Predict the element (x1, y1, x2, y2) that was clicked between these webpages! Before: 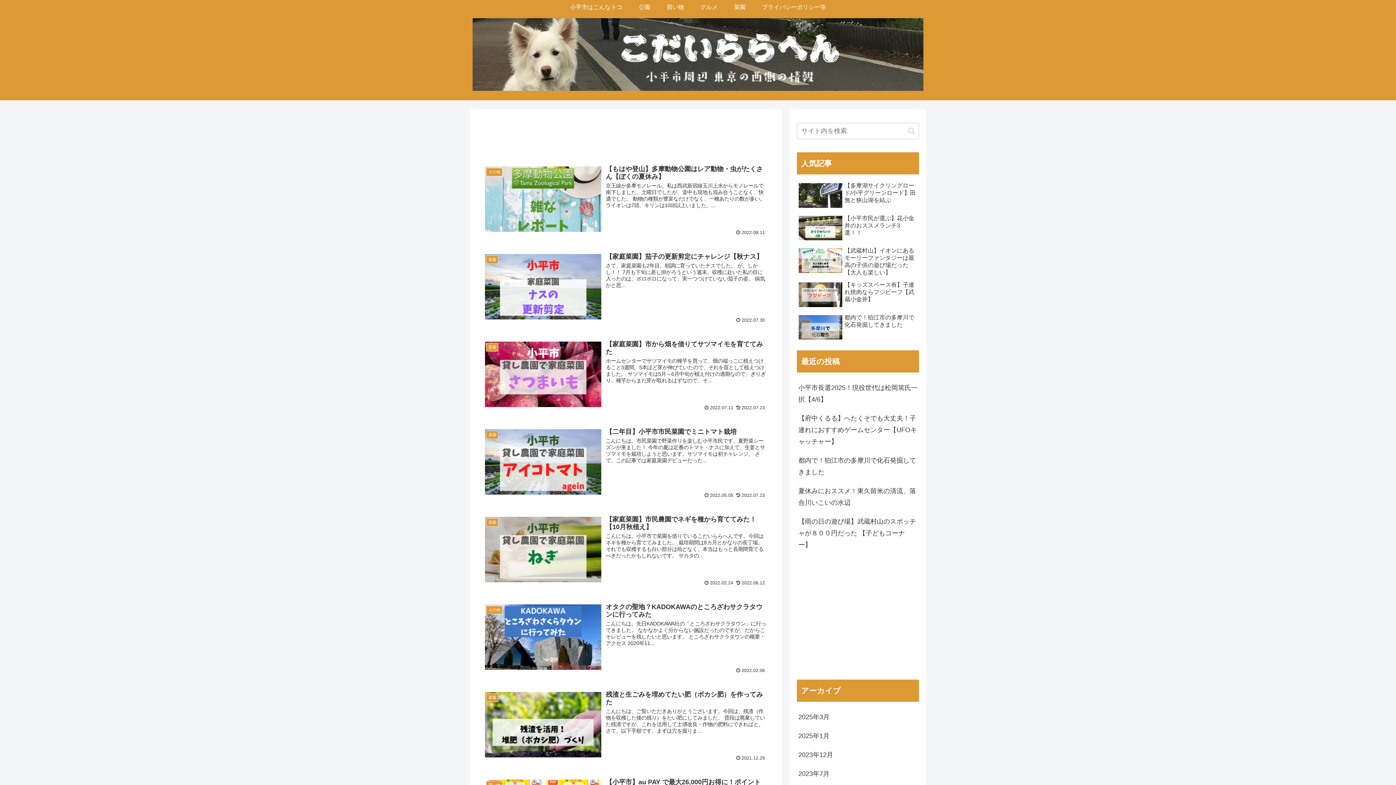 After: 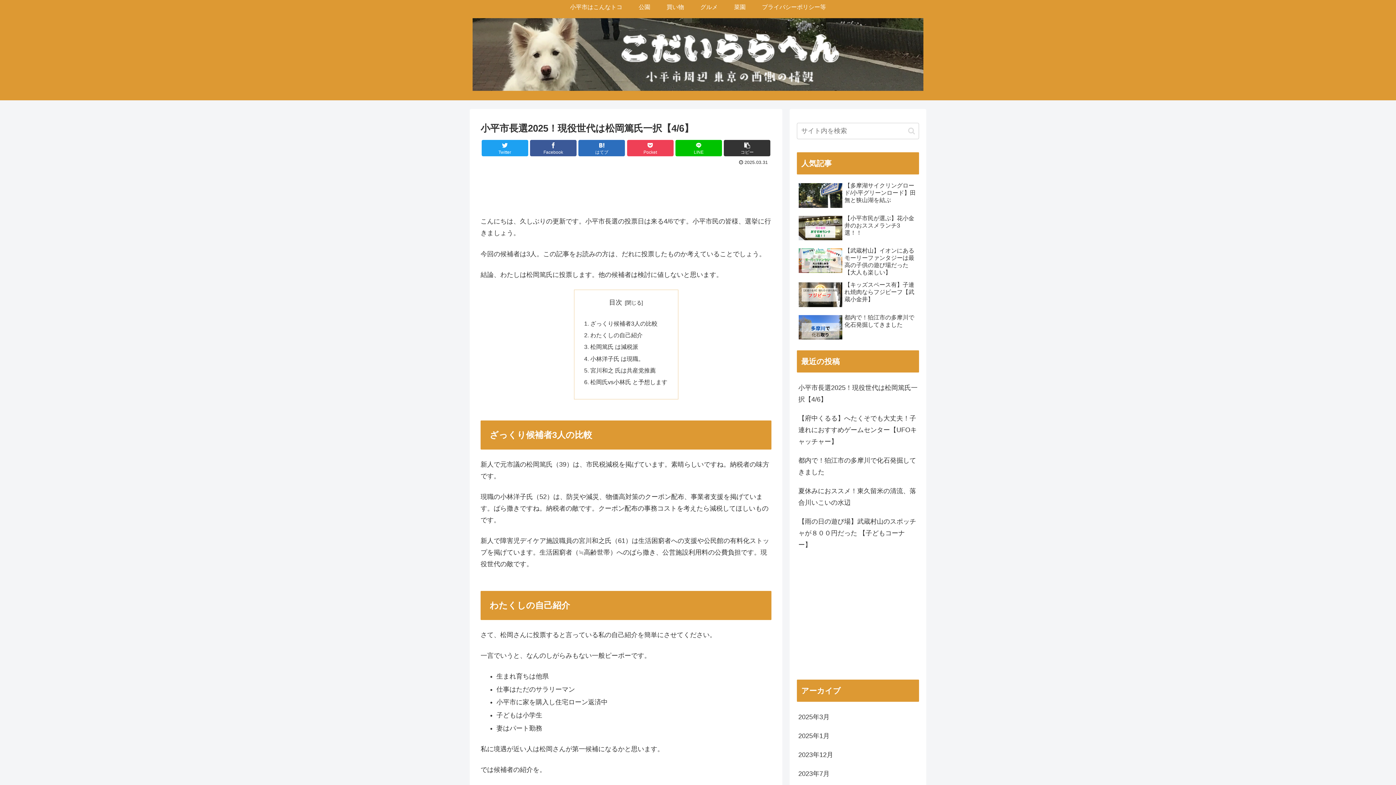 Action: label: 小平市長選2025！現役世代は松岡篤氏一択【4/6】 bbox: (797, 378, 919, 409)